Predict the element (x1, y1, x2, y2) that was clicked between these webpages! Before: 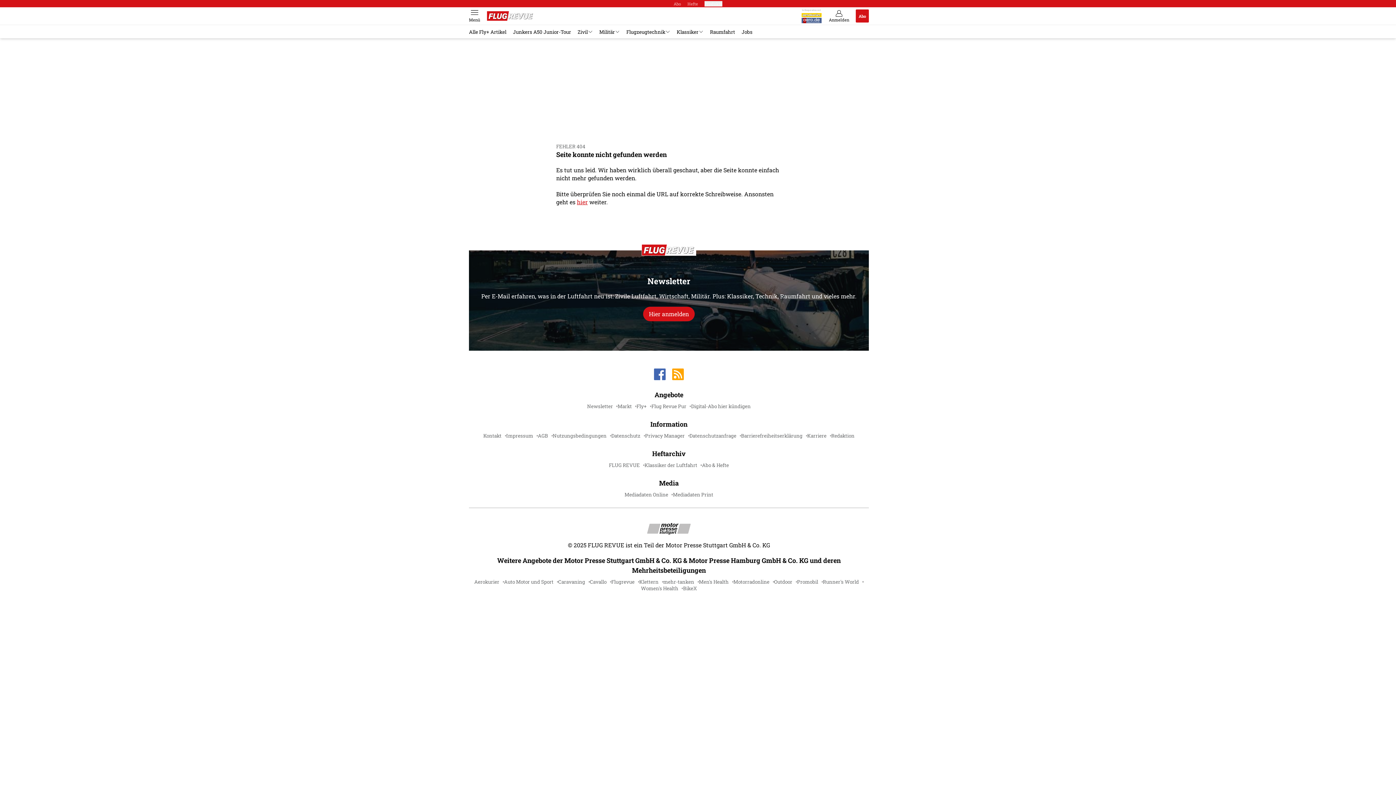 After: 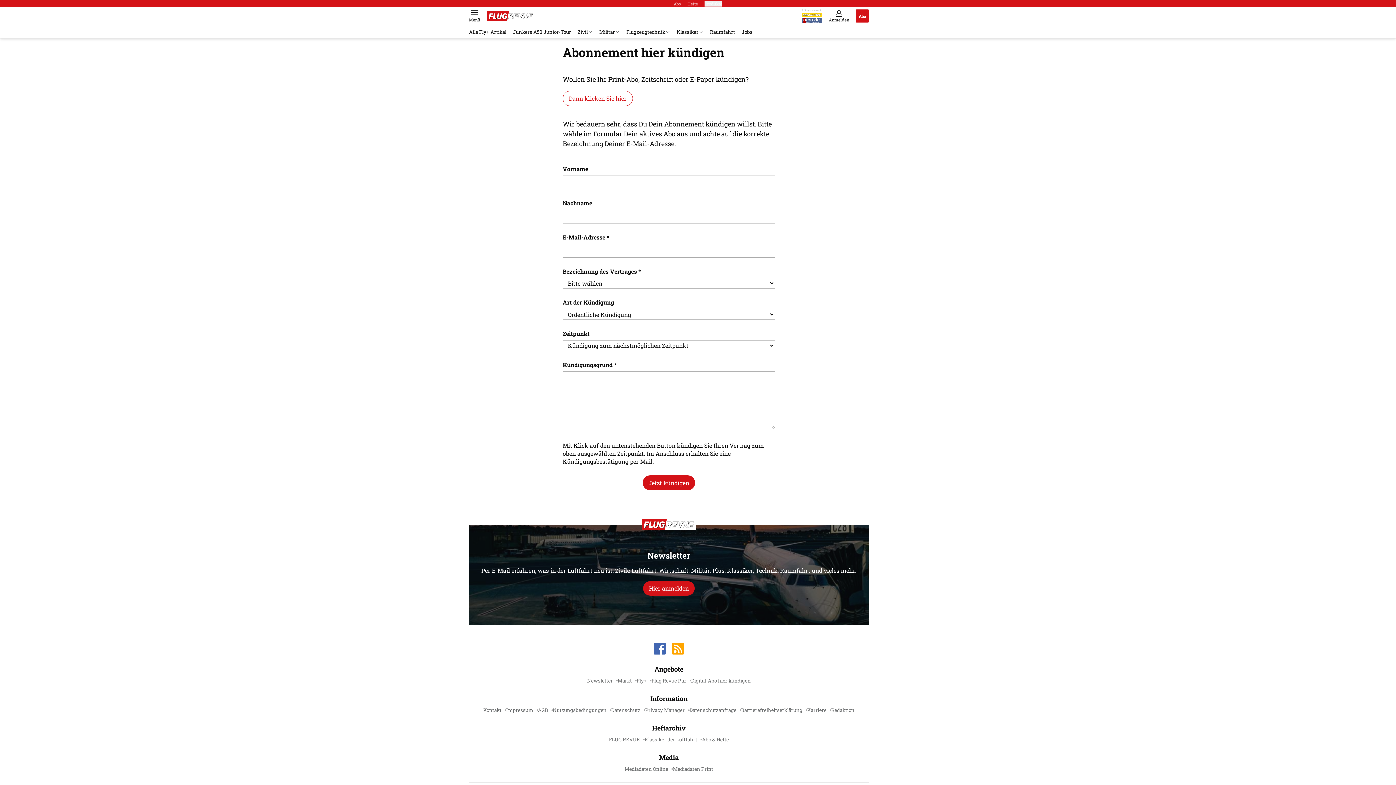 Action: bbox: (691, 403, 750, 409) label: Digital-Abo hier kündigen